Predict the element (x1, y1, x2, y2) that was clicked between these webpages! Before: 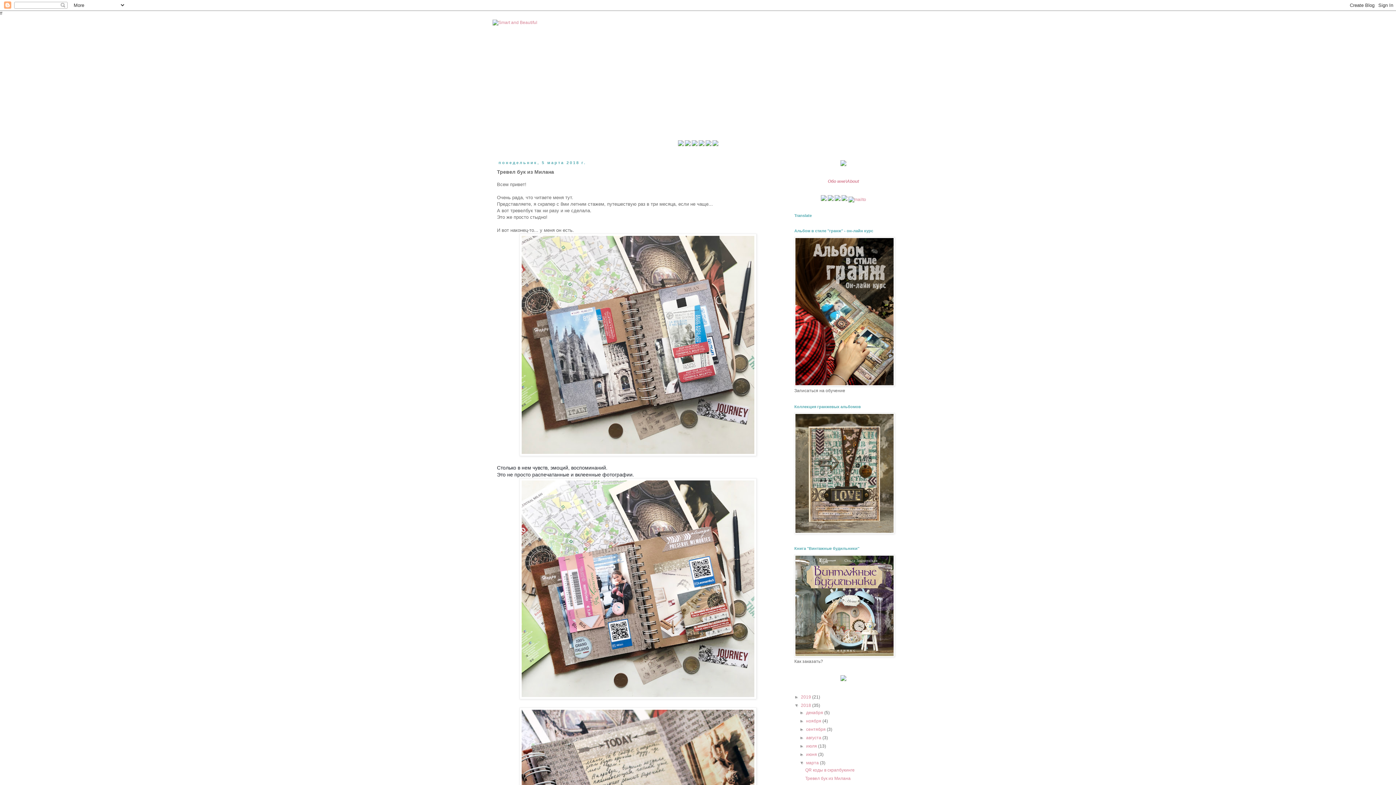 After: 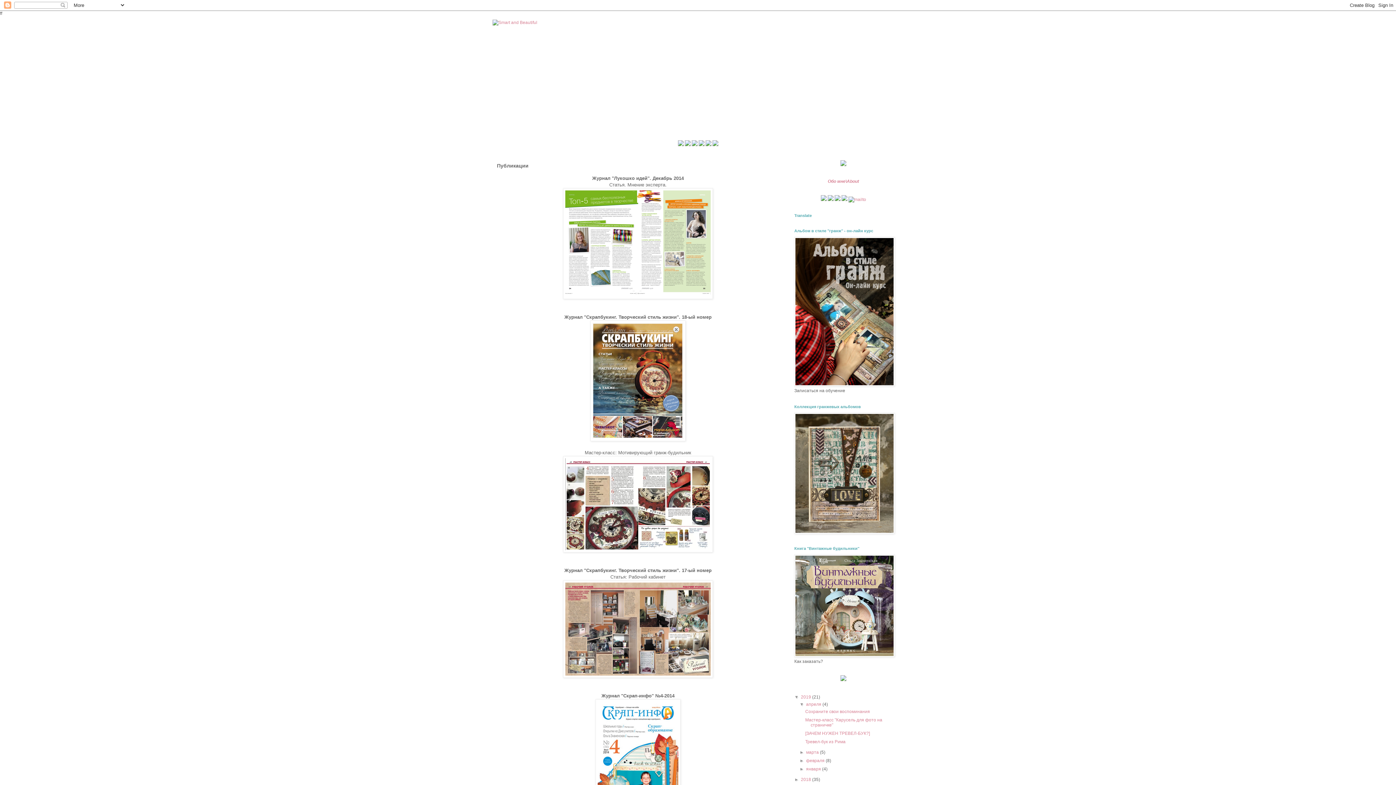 Action: bbox: (705, 142, 711, 147)